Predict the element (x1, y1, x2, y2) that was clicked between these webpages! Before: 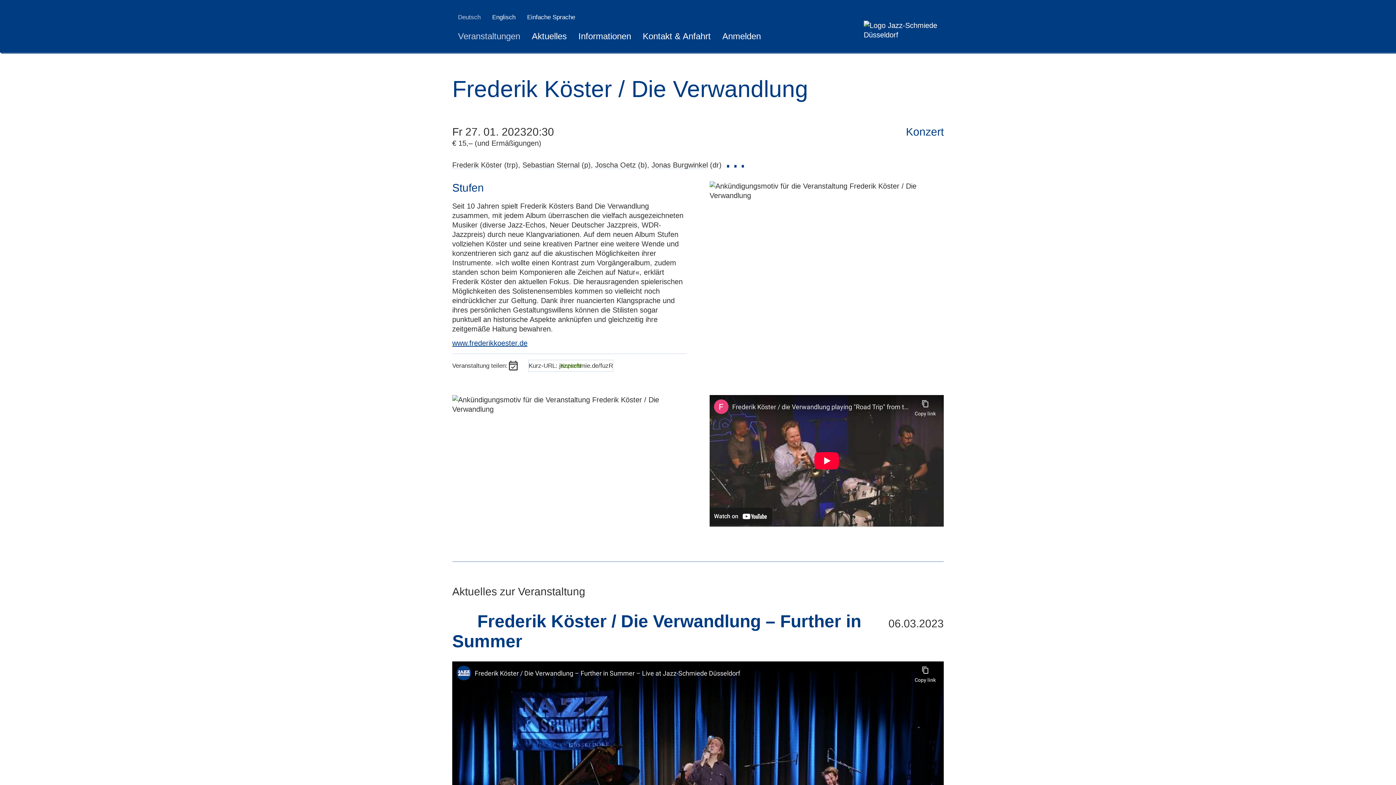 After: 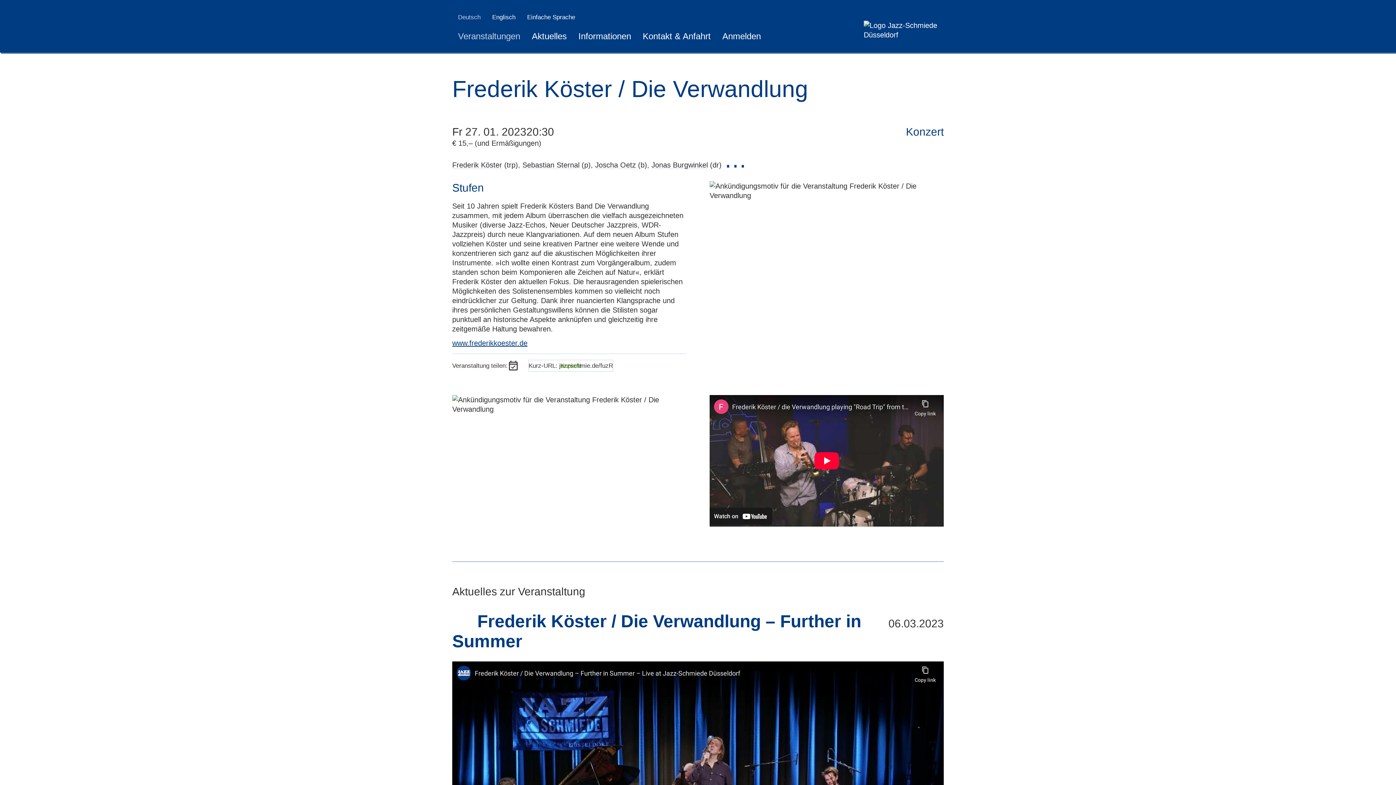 Action: label: Veranstaltung bei Facebook teilen bbox: (519, 361, 528, 370)